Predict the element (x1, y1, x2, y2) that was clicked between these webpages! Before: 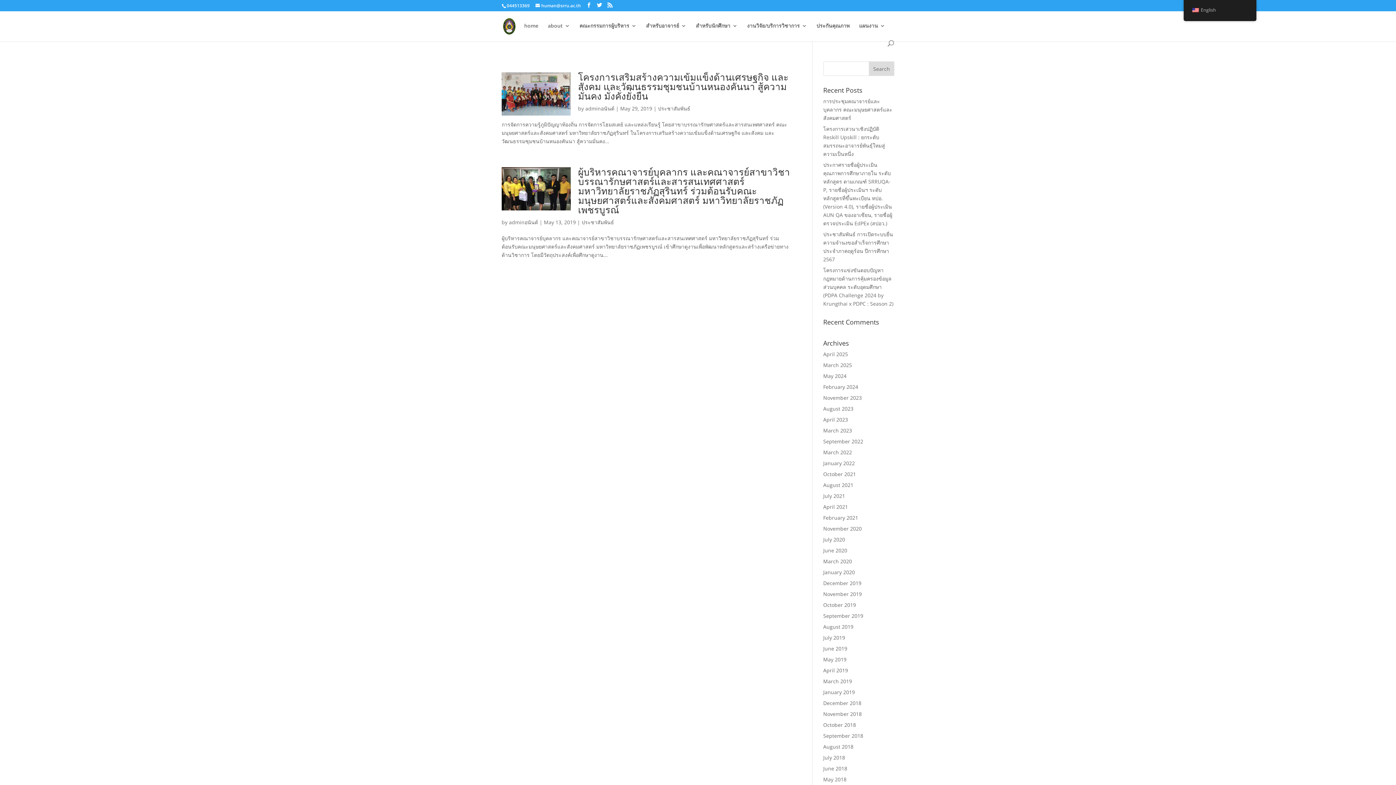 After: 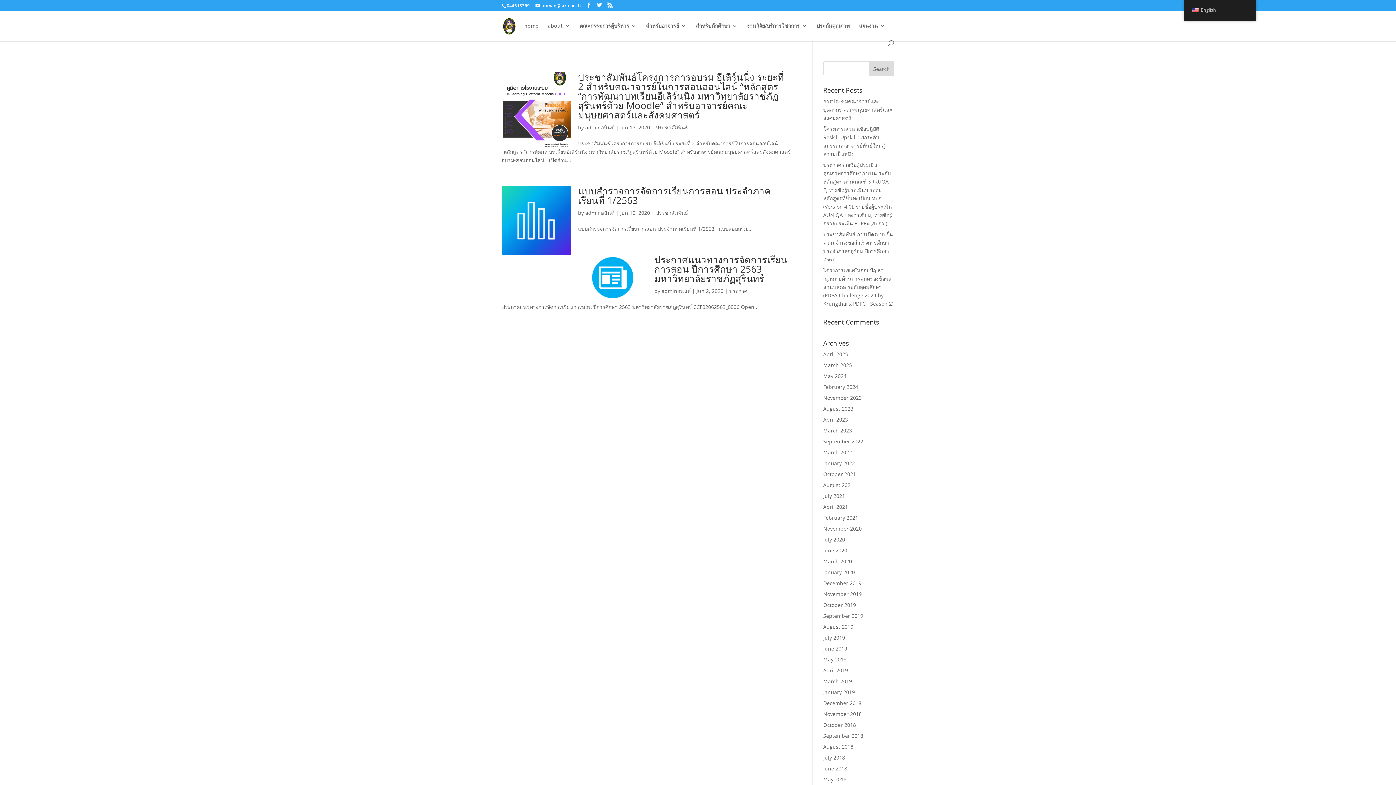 Action: label: June 2020 bbox: (823, 547, 847, 554)